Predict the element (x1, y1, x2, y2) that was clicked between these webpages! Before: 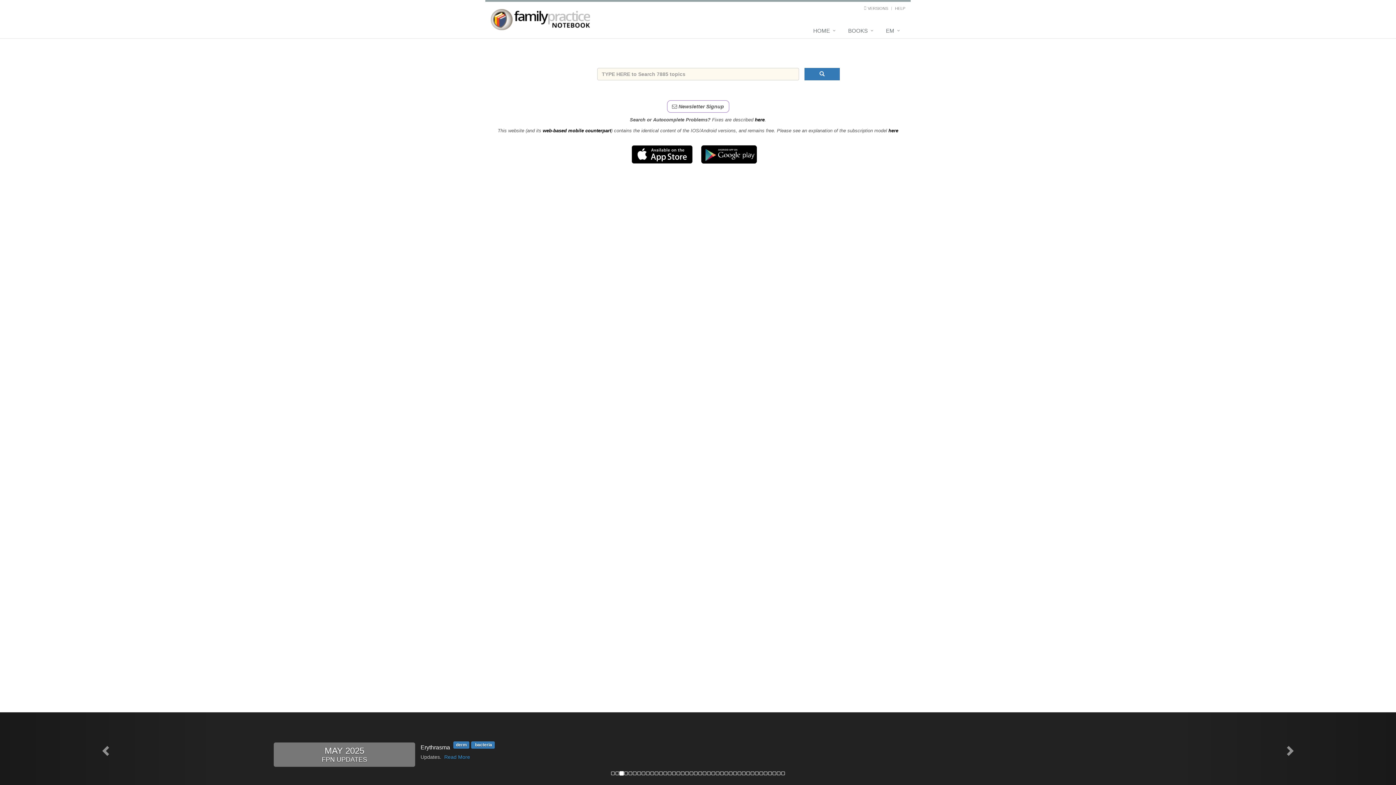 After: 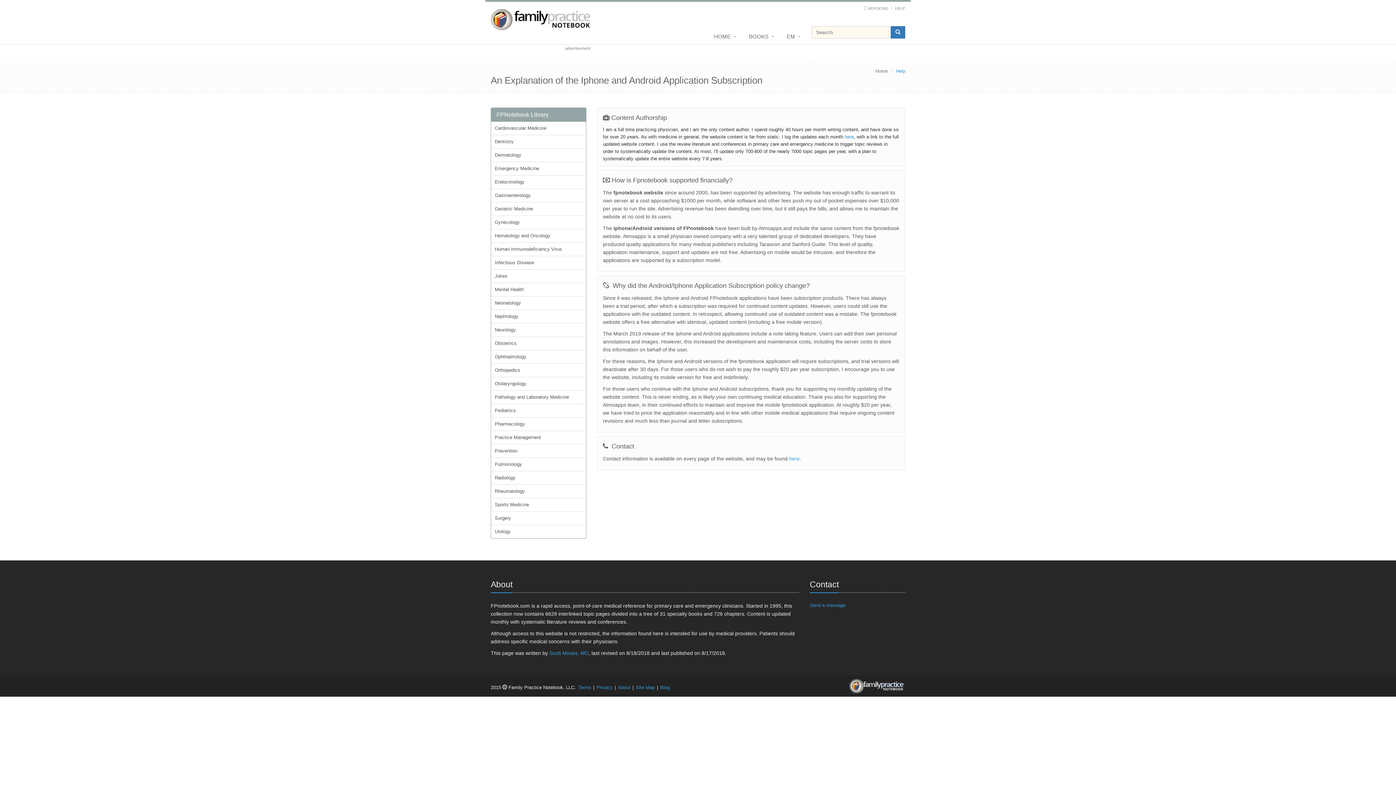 Action: label: here bbox: (888, 128, 898, 133)